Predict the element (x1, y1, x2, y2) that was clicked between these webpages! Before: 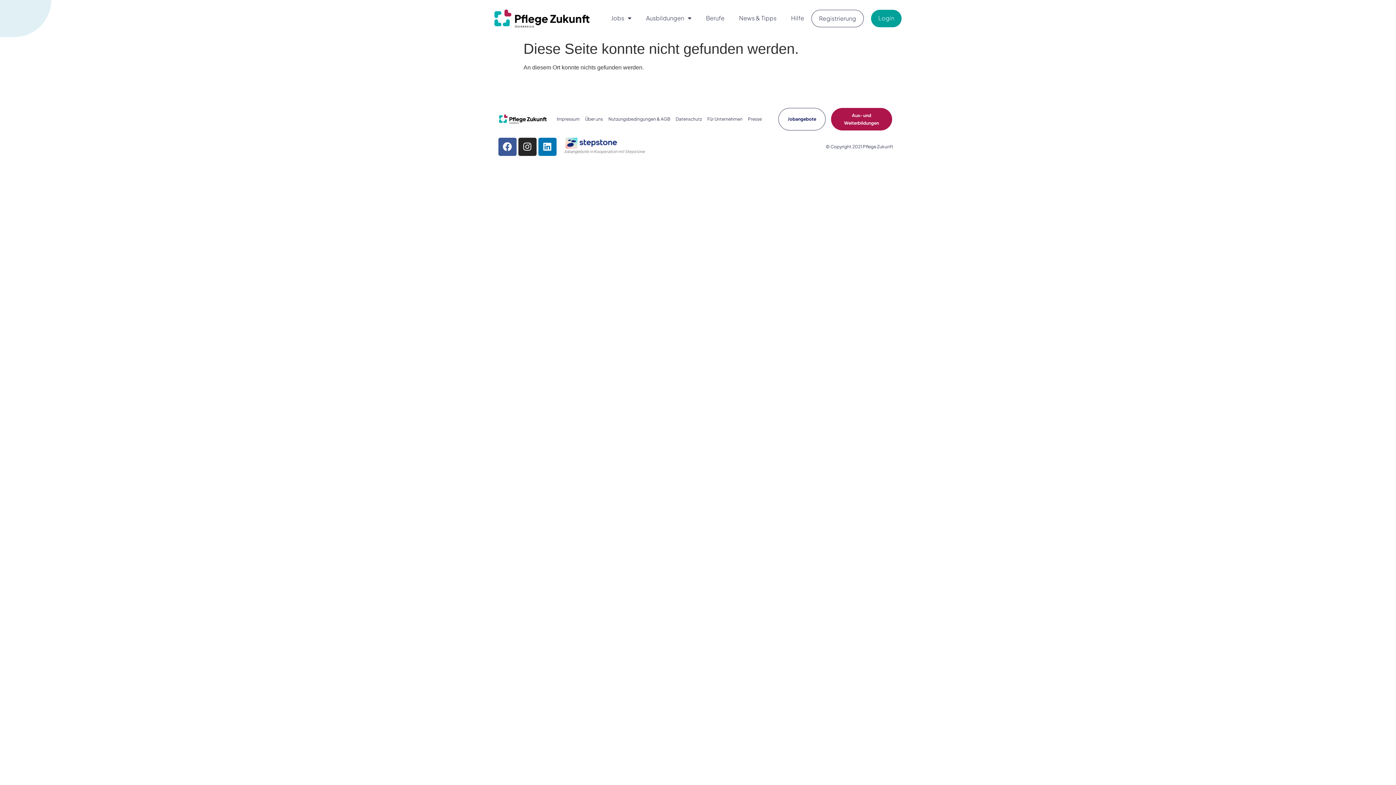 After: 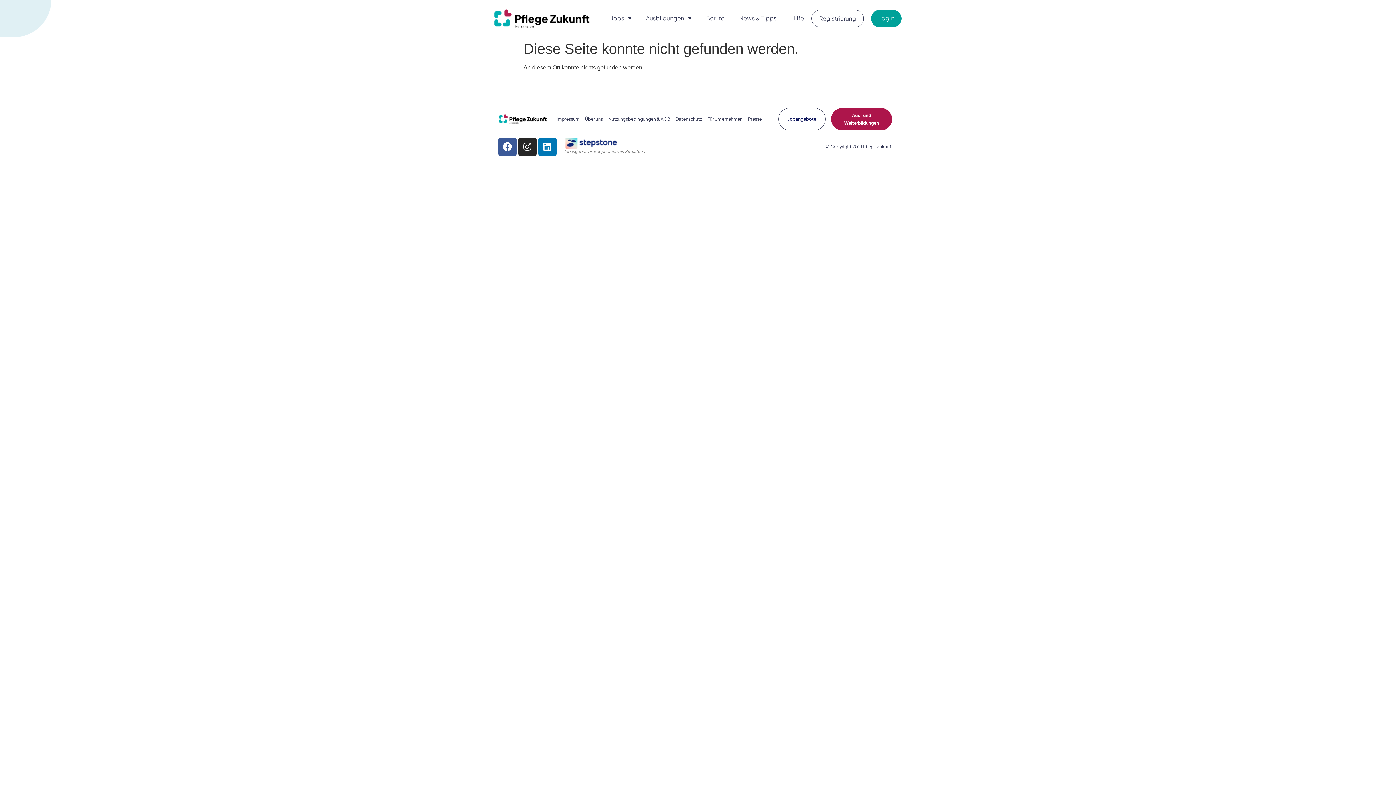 Action: bbox: (564, 137, 618, 148)